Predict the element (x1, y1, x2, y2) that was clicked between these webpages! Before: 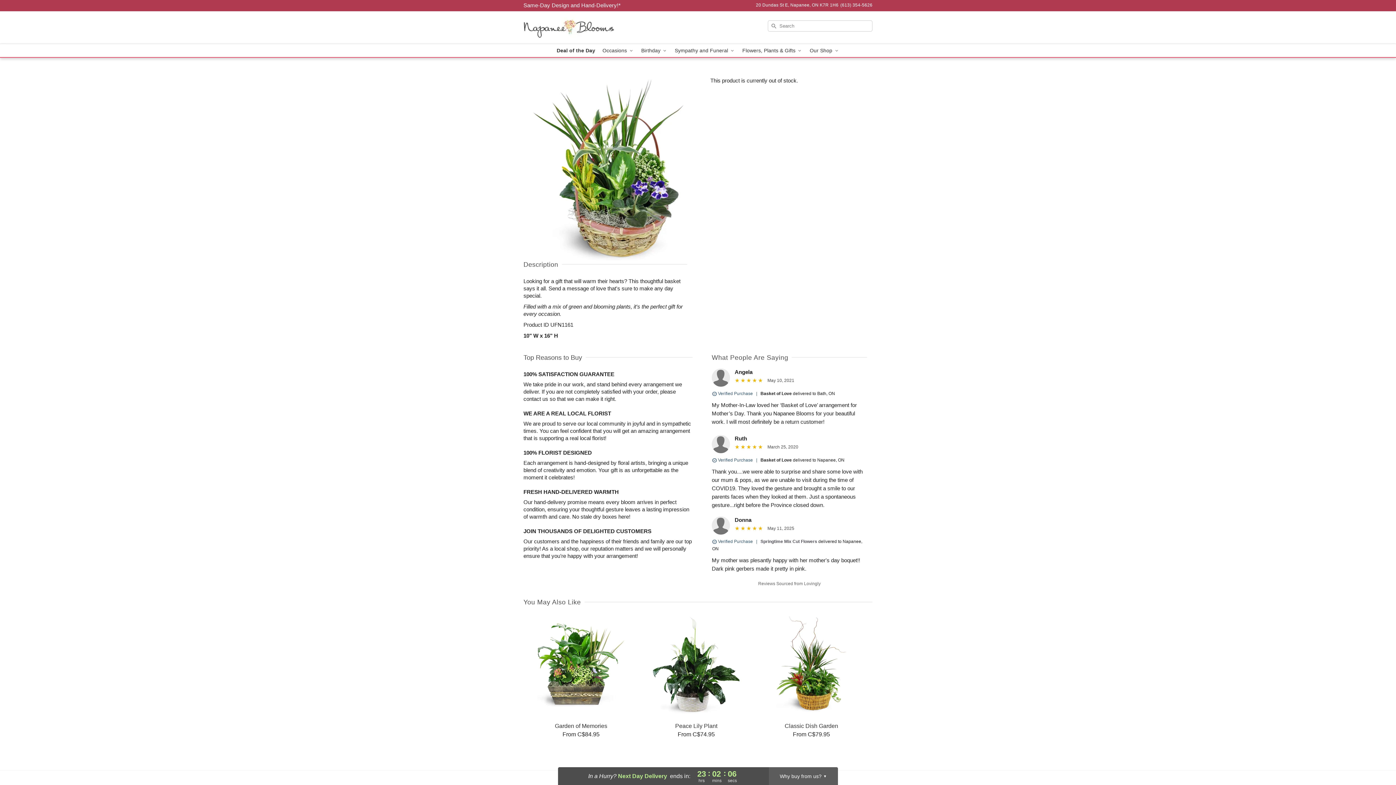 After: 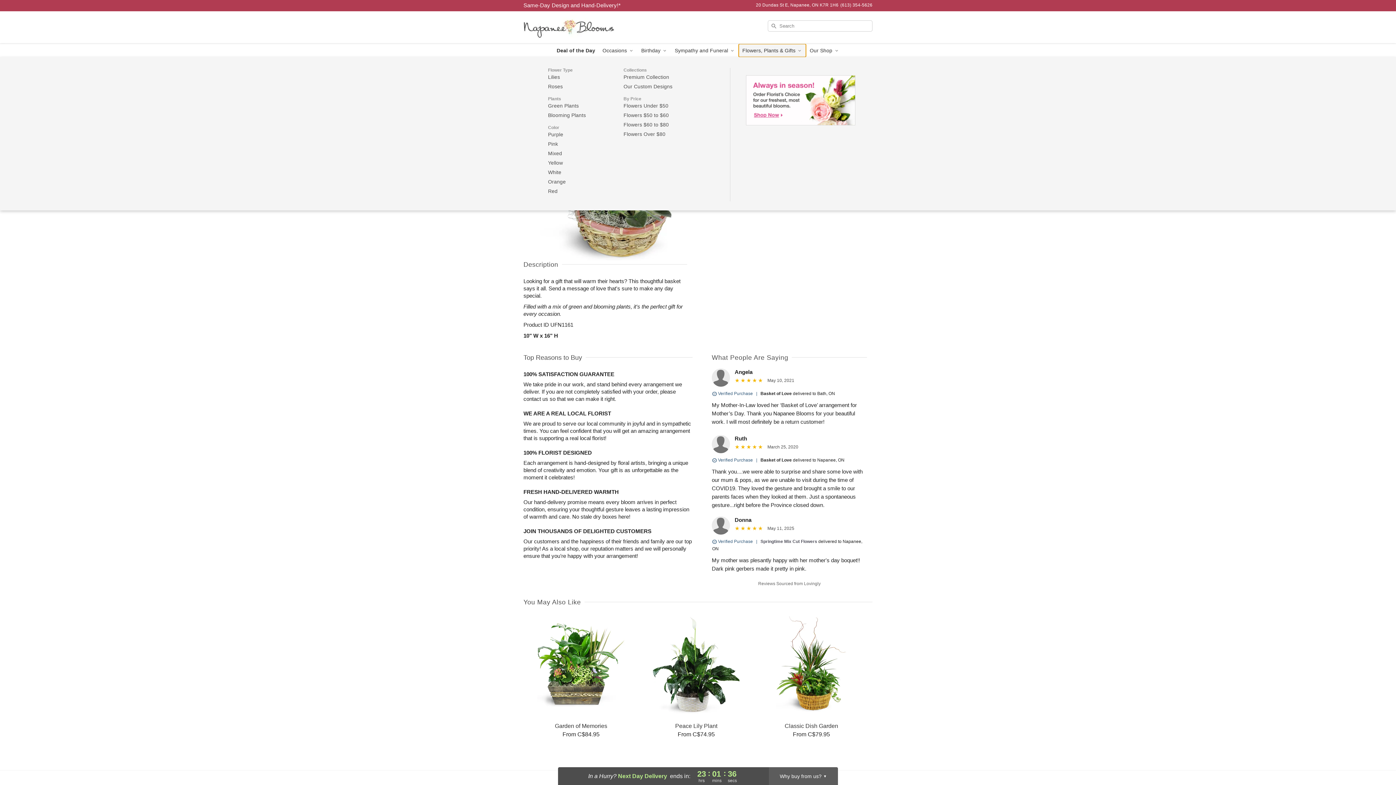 Action: label: Flowers, Plants & Gifts  bbox: (738, 44, 806, 57)